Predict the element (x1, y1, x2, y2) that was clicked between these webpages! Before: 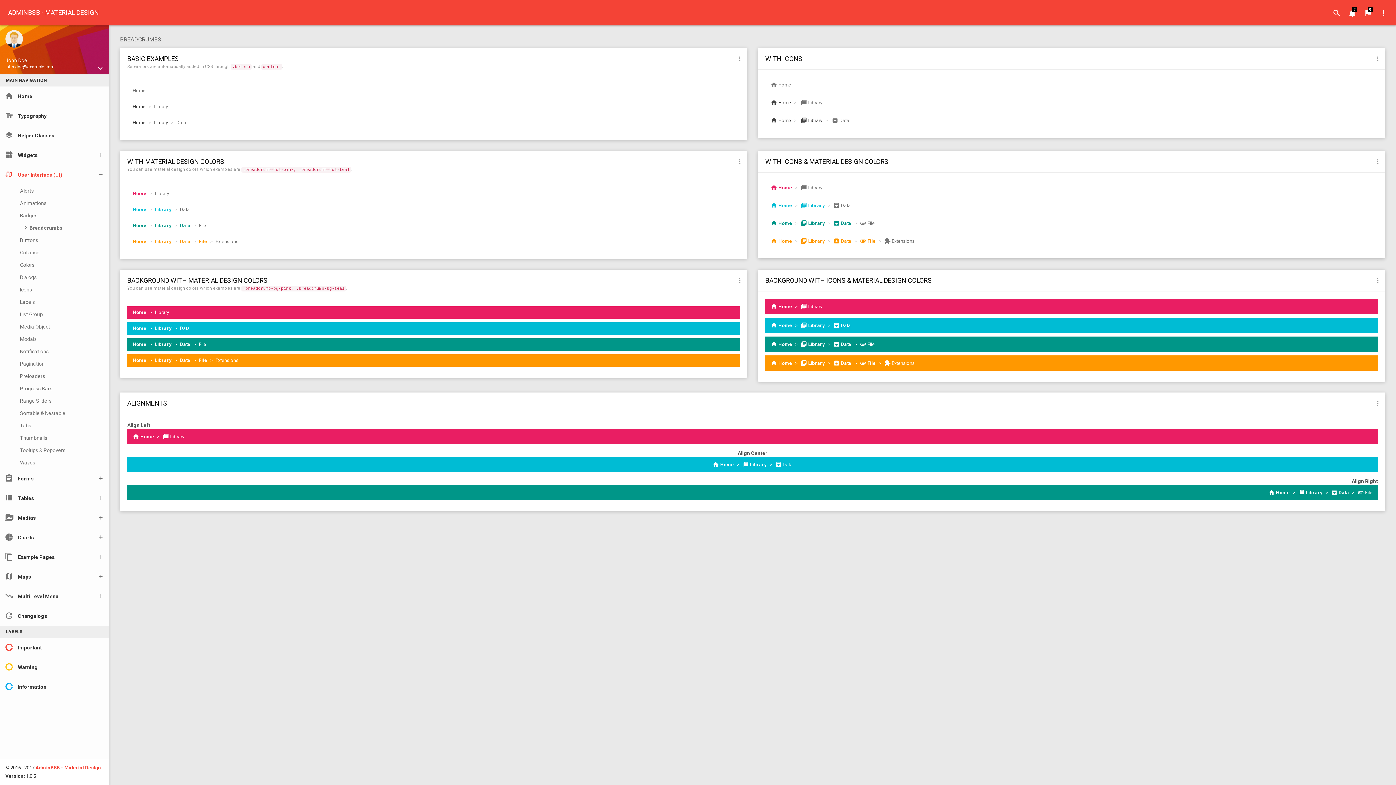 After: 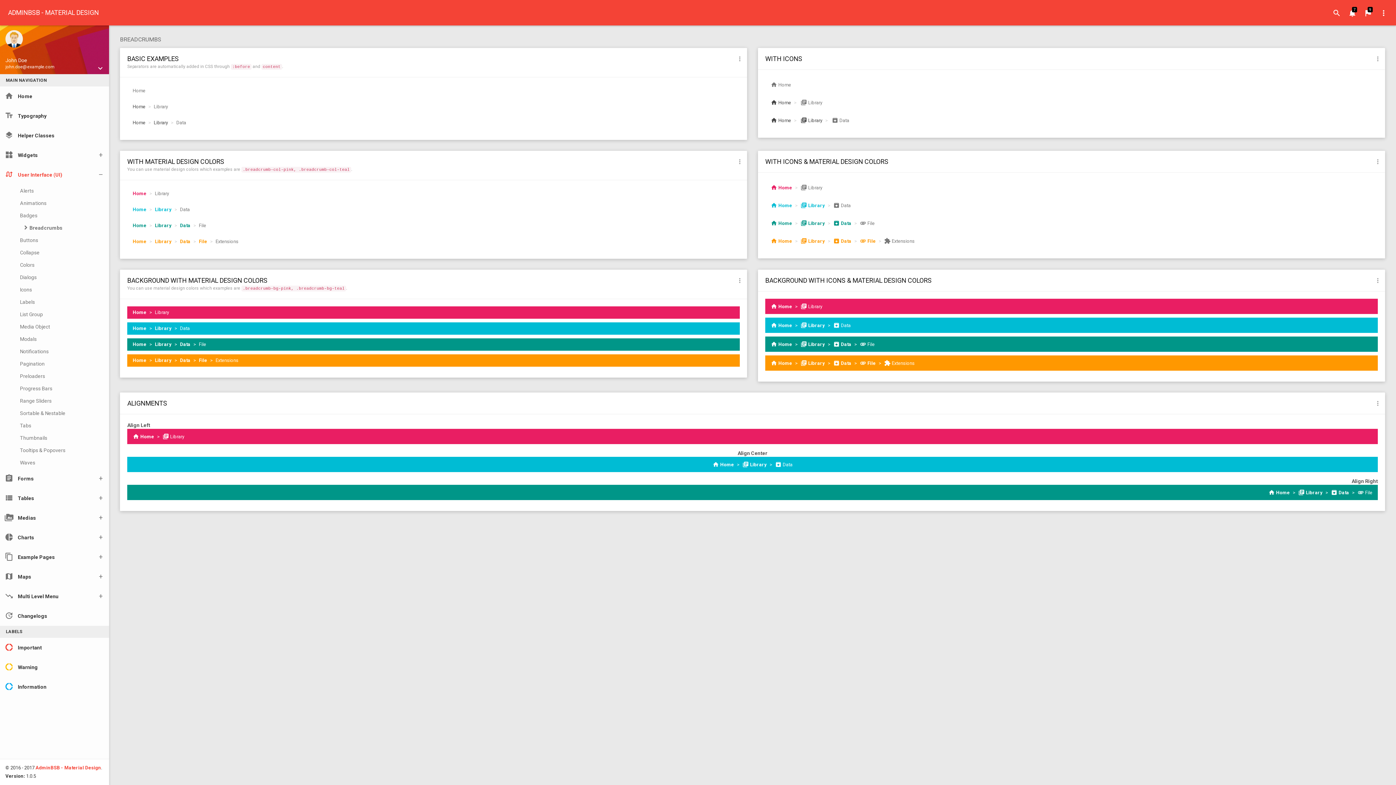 Action: bbox: (833, 238, 851, 244) label: archive Data